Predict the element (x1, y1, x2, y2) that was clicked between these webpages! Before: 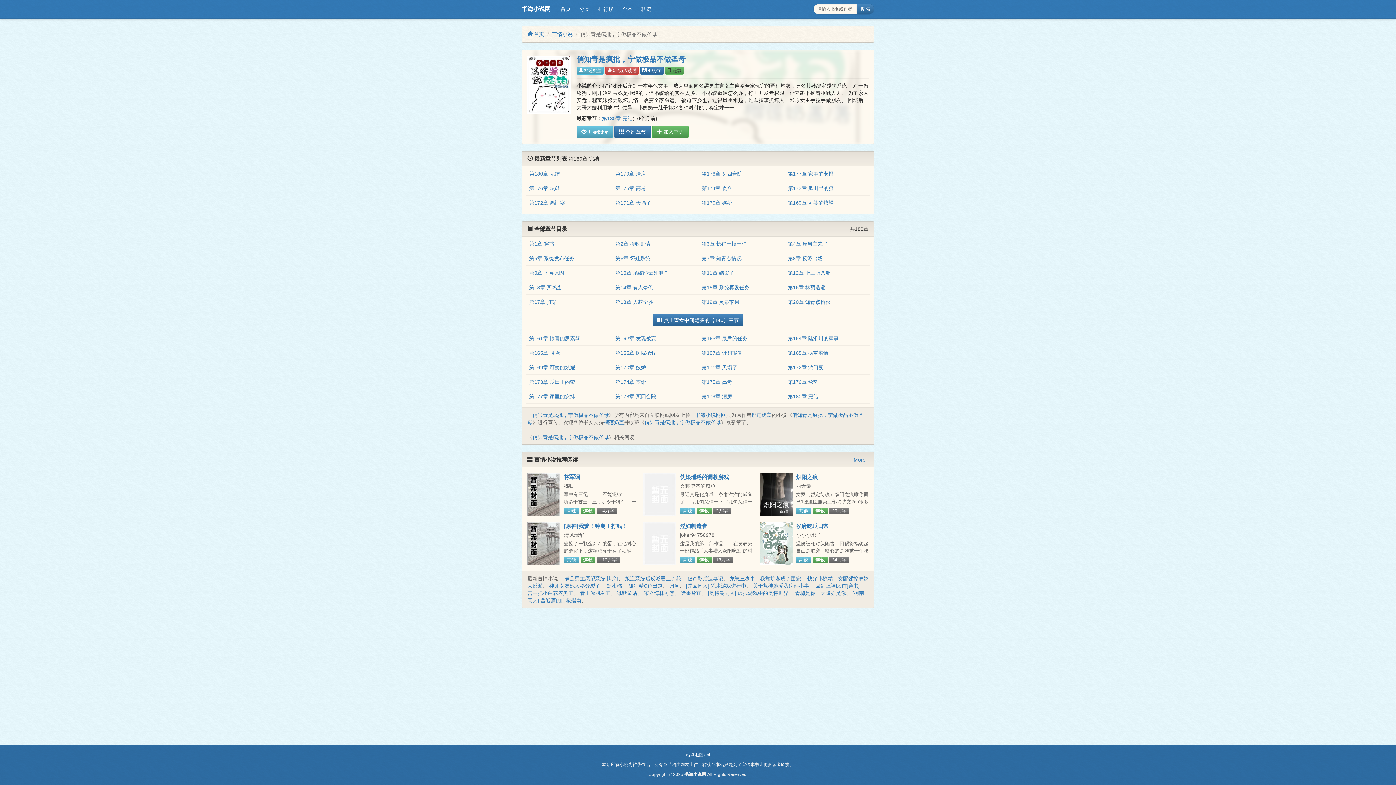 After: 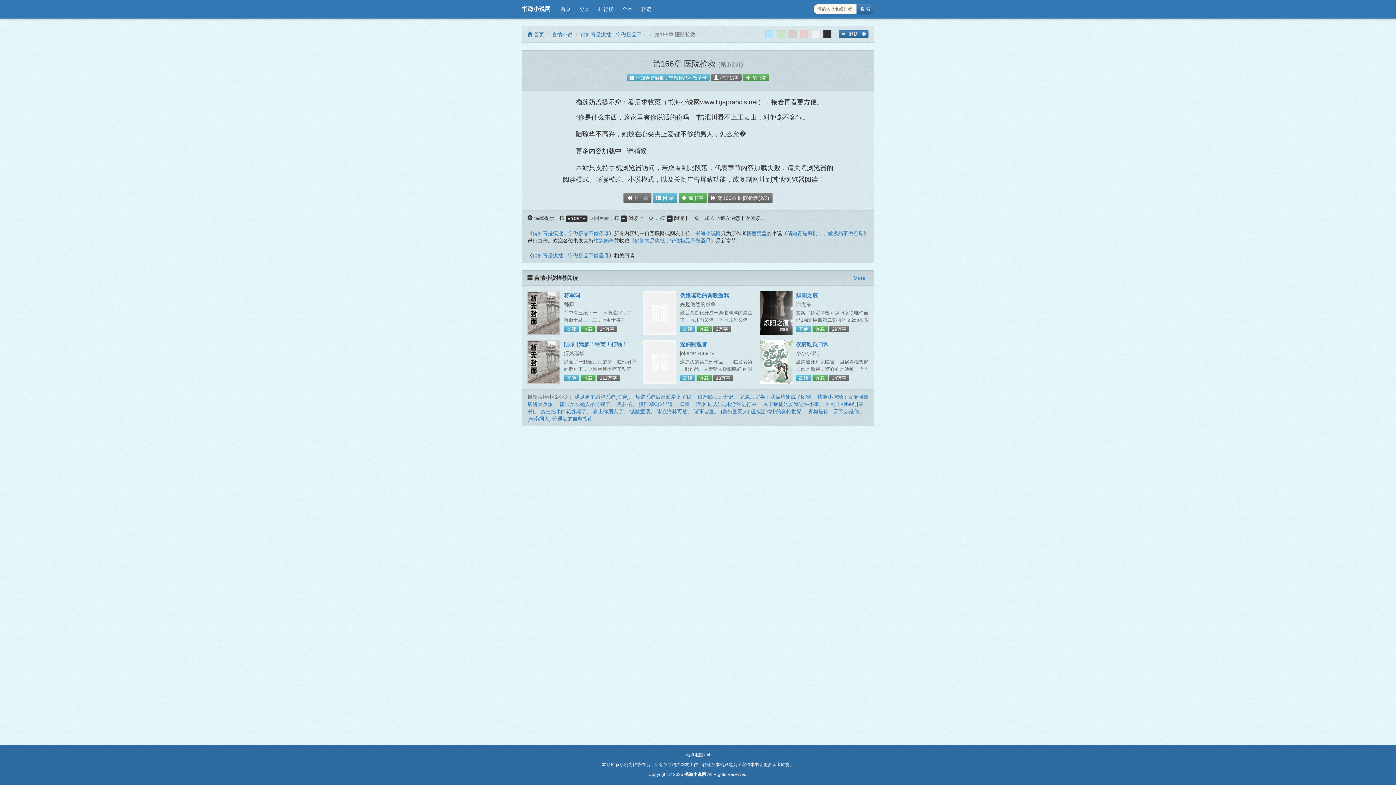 Action: bbox: (615, 350, 656, 356) label: 第166章 医院抢救